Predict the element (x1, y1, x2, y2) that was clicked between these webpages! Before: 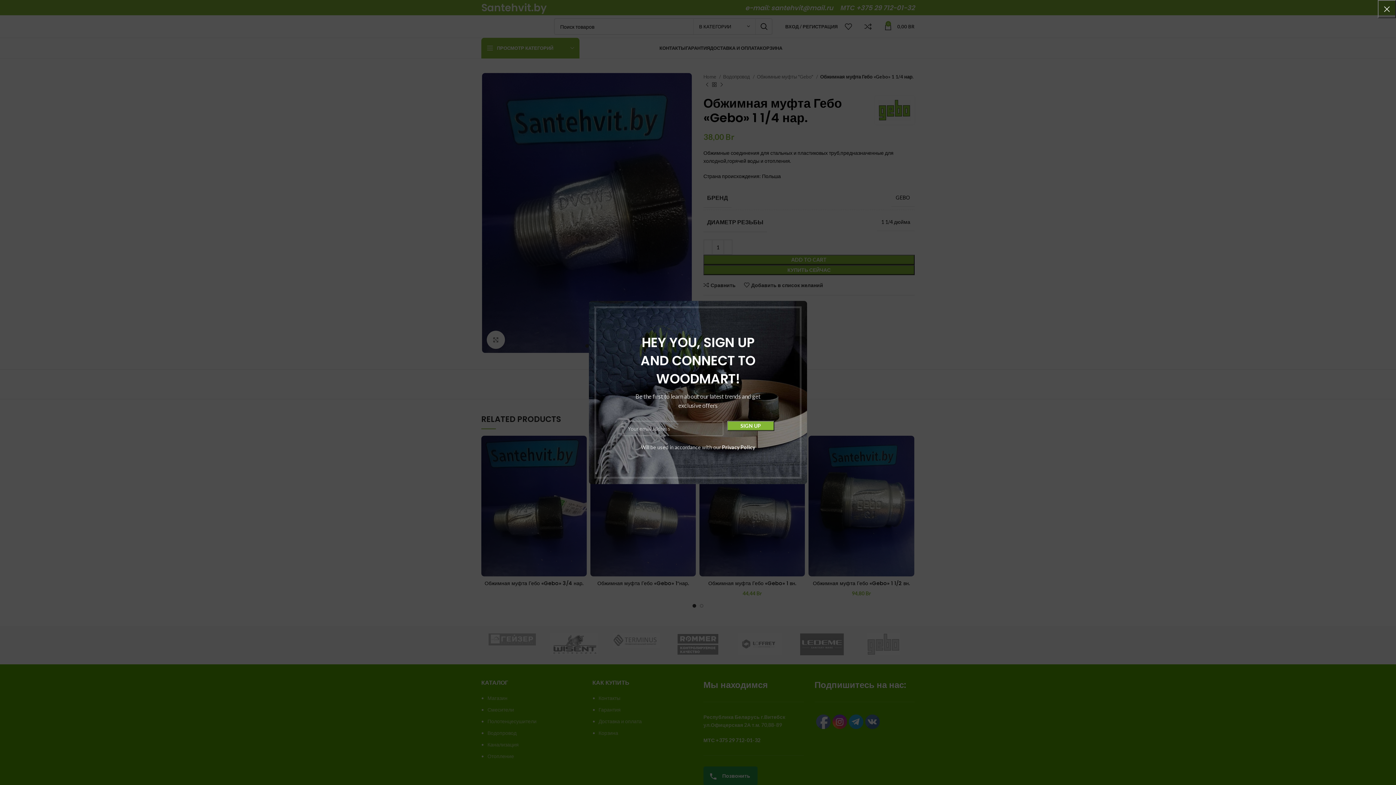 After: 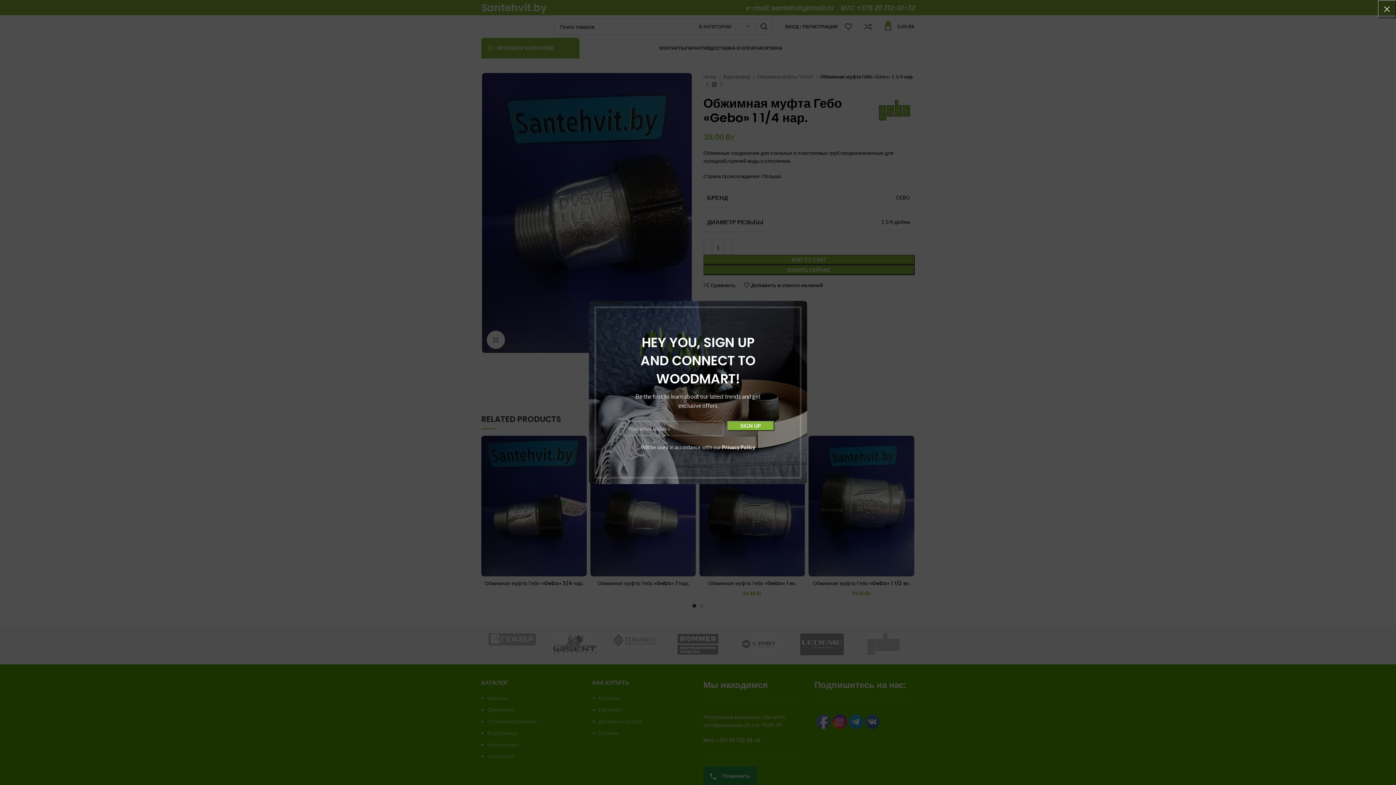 Action: bbox: (716, 444, 749, 450) label: Privacy Policy